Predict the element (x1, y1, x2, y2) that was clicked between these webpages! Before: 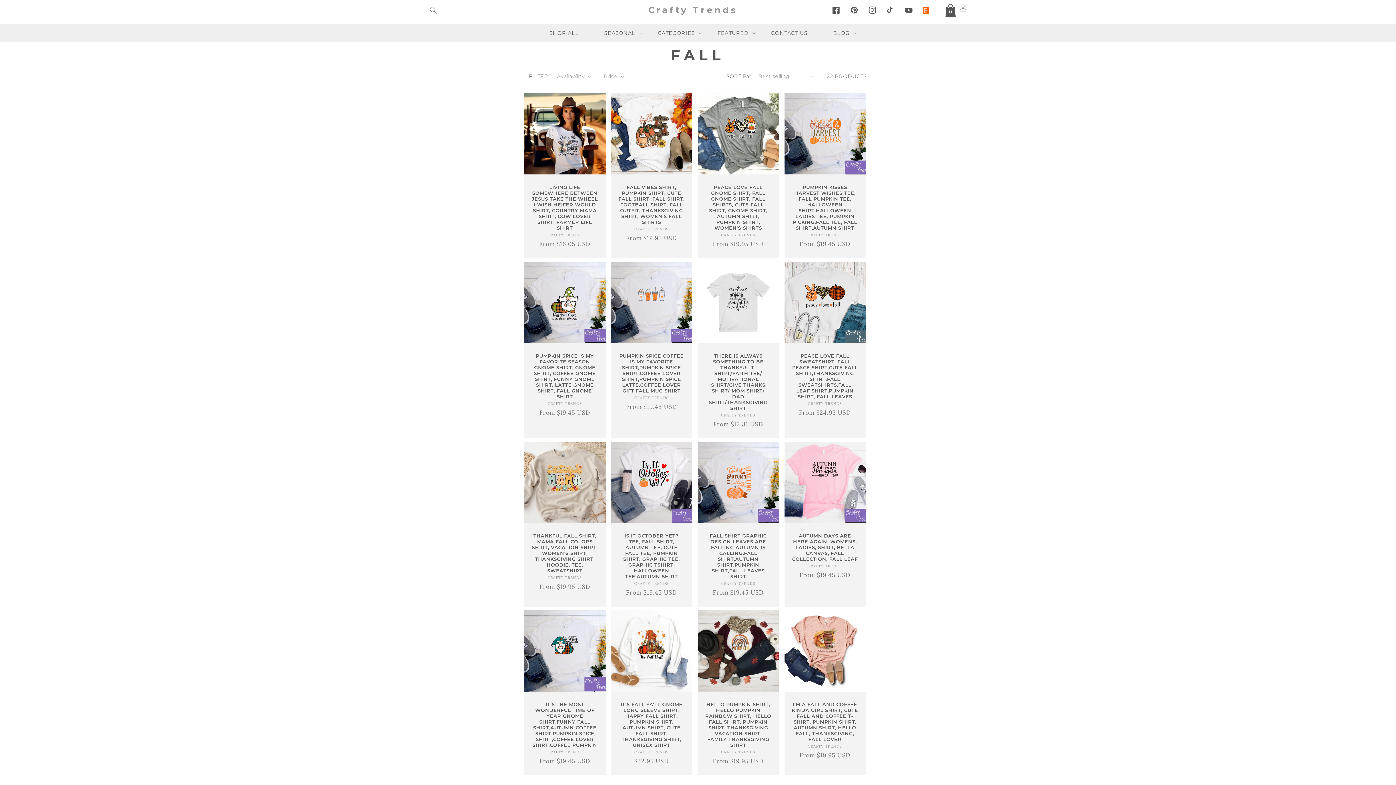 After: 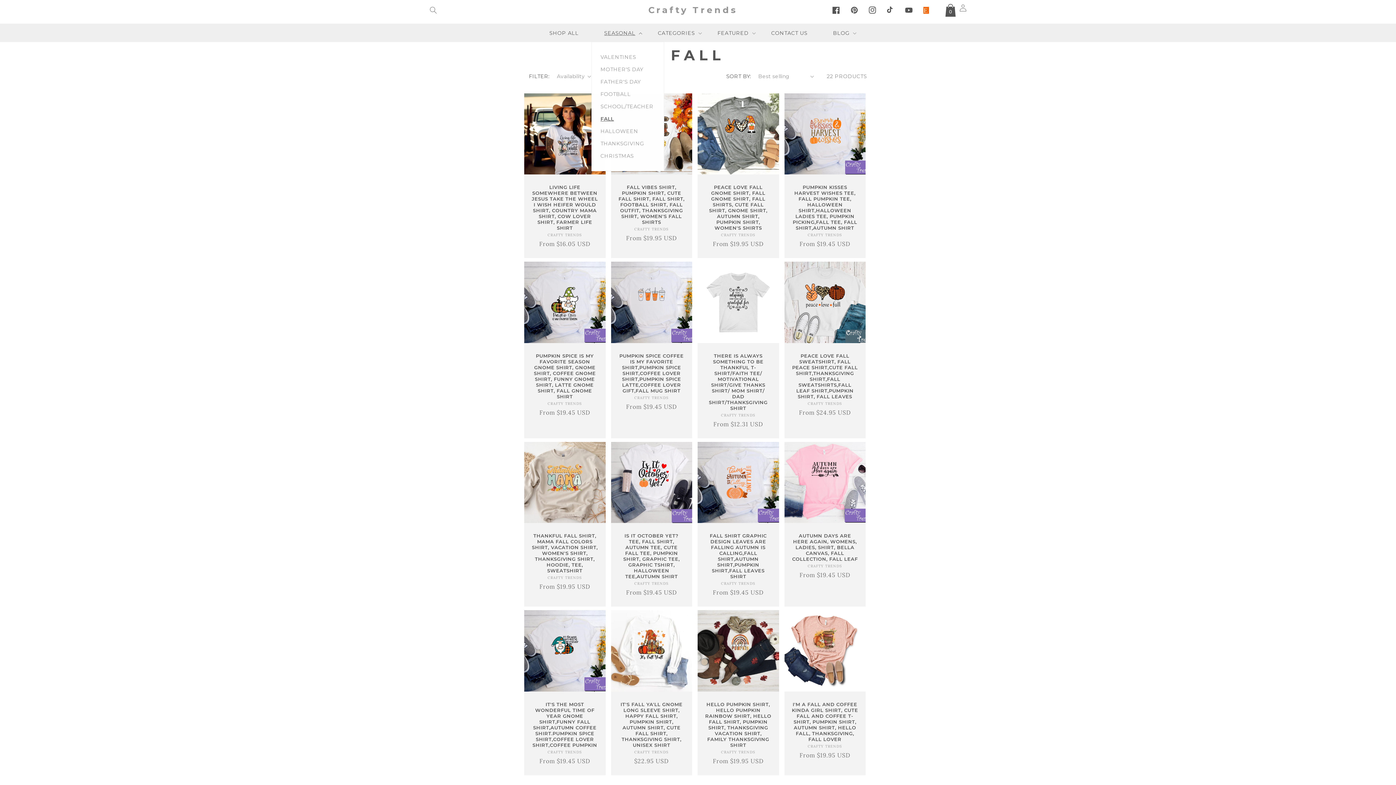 Action: label: SEASONAL bbox: (591, 24, 645, 41)